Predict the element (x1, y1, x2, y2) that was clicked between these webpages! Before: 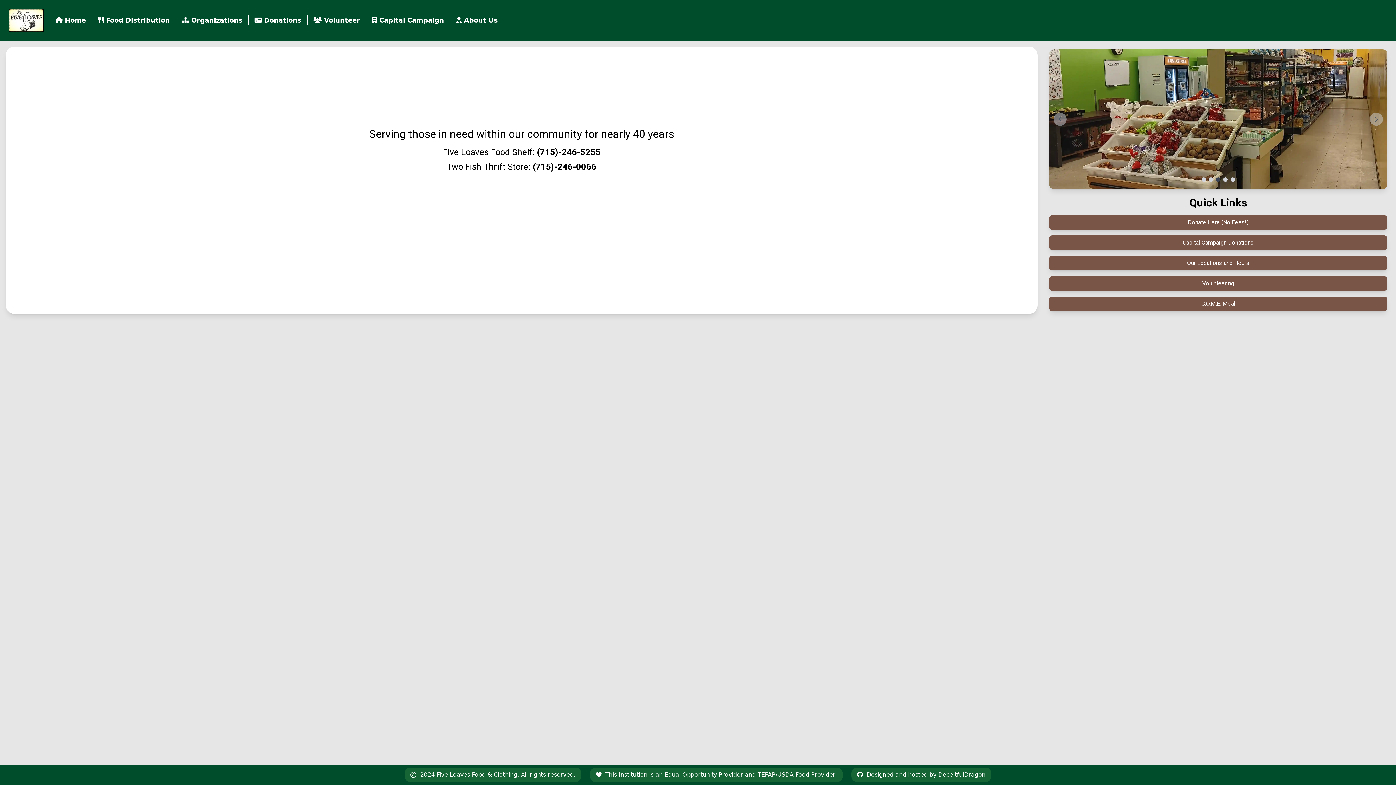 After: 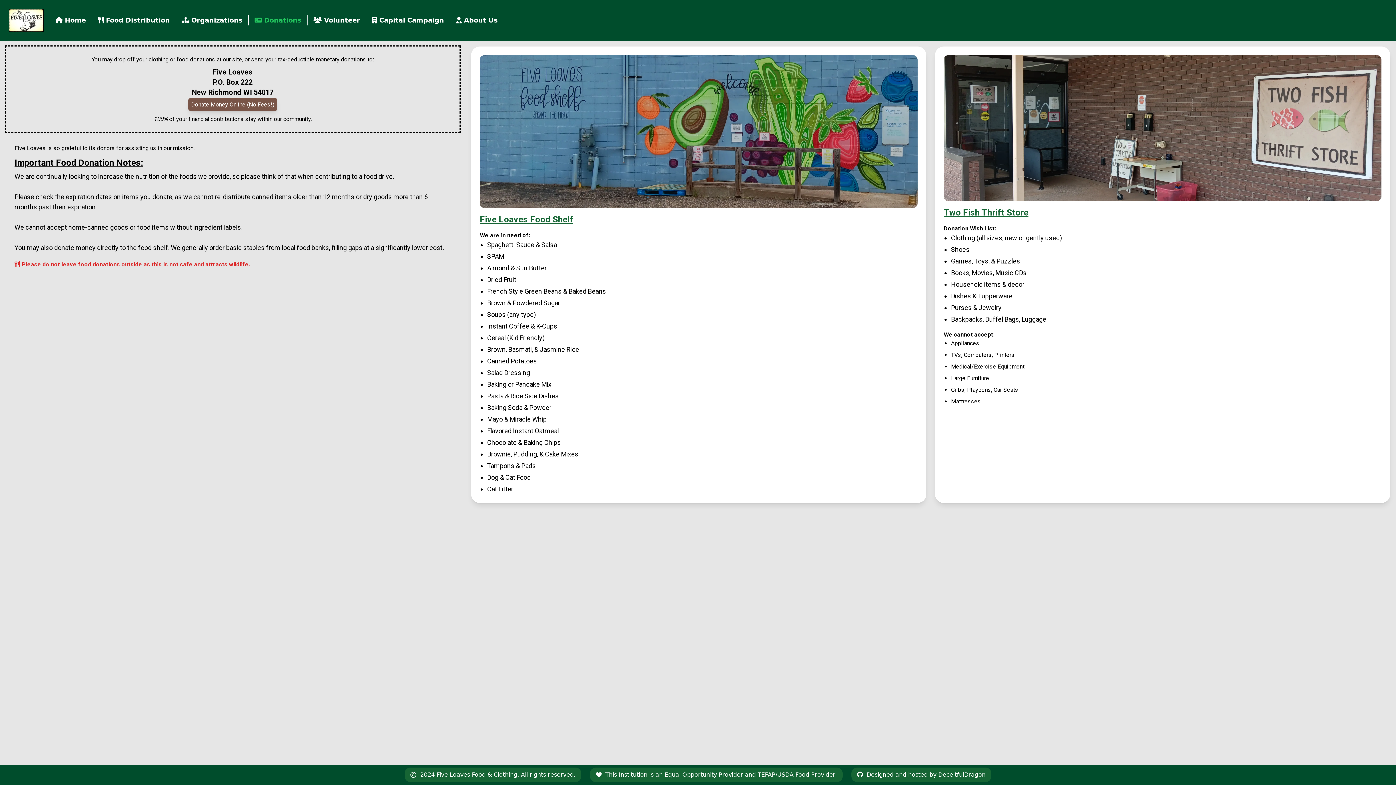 Action: label:  Donations bbox: (248, 16, 307, 24)